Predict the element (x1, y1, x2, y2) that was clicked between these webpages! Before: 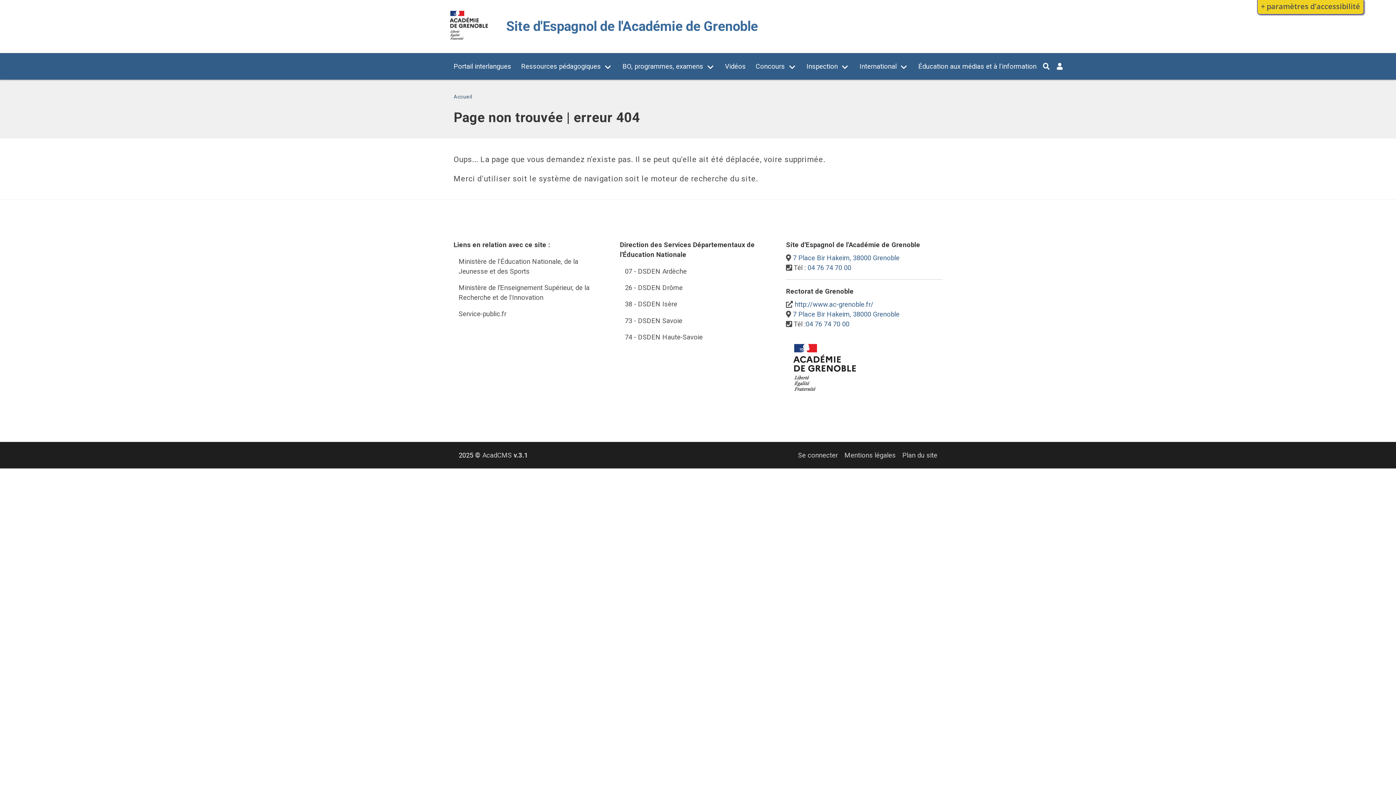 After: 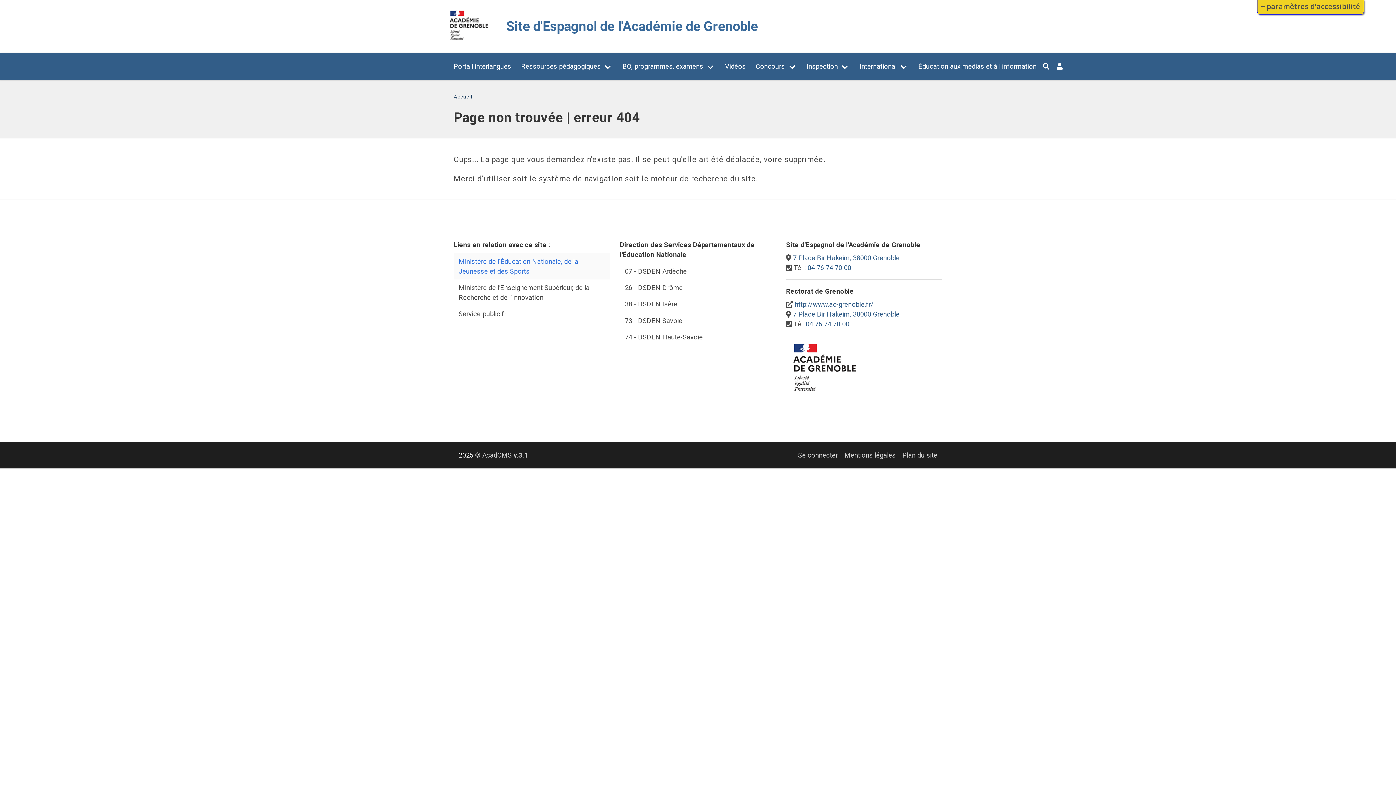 Action: label: Ministère de l'Éducation Nationale, de la Jeunesse et des Sports bbox: (453, 253, 610, 279)